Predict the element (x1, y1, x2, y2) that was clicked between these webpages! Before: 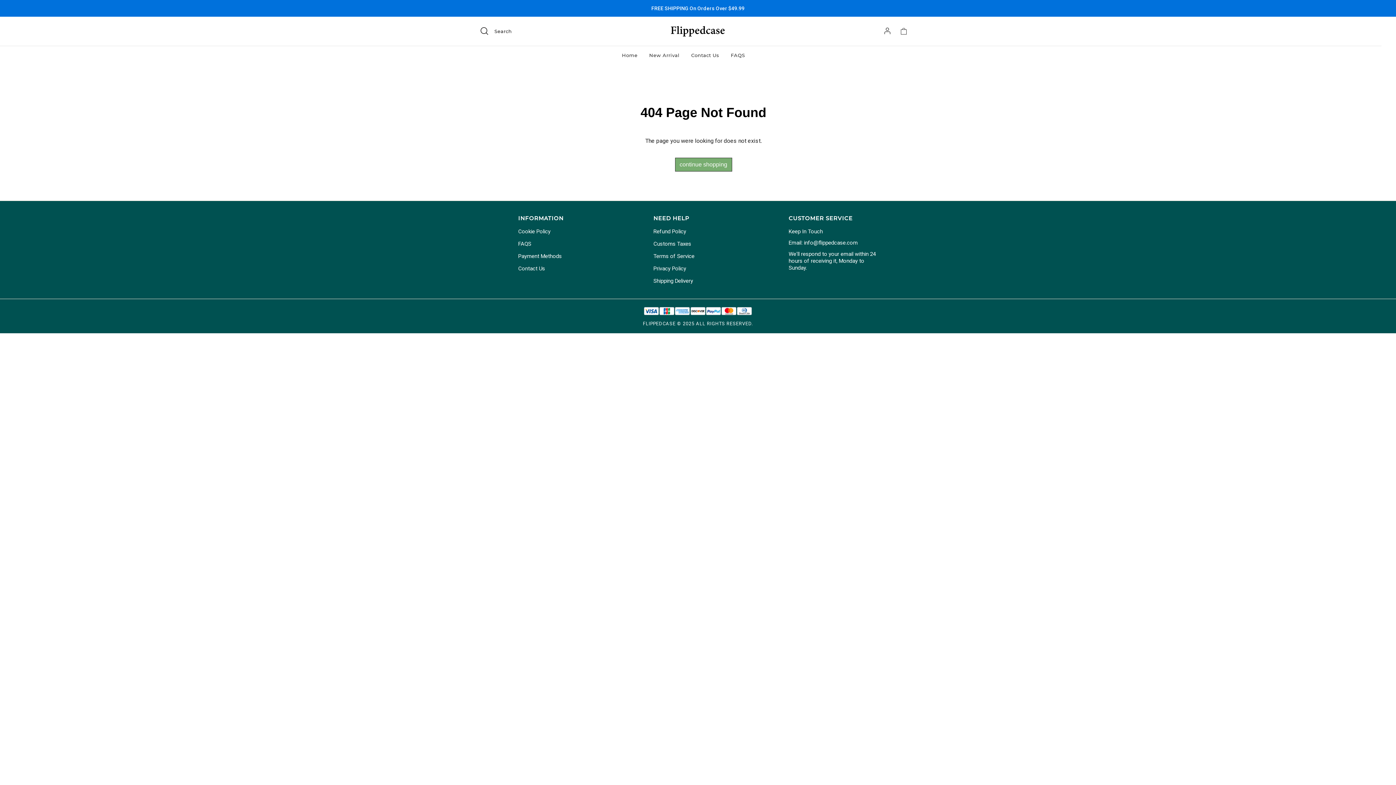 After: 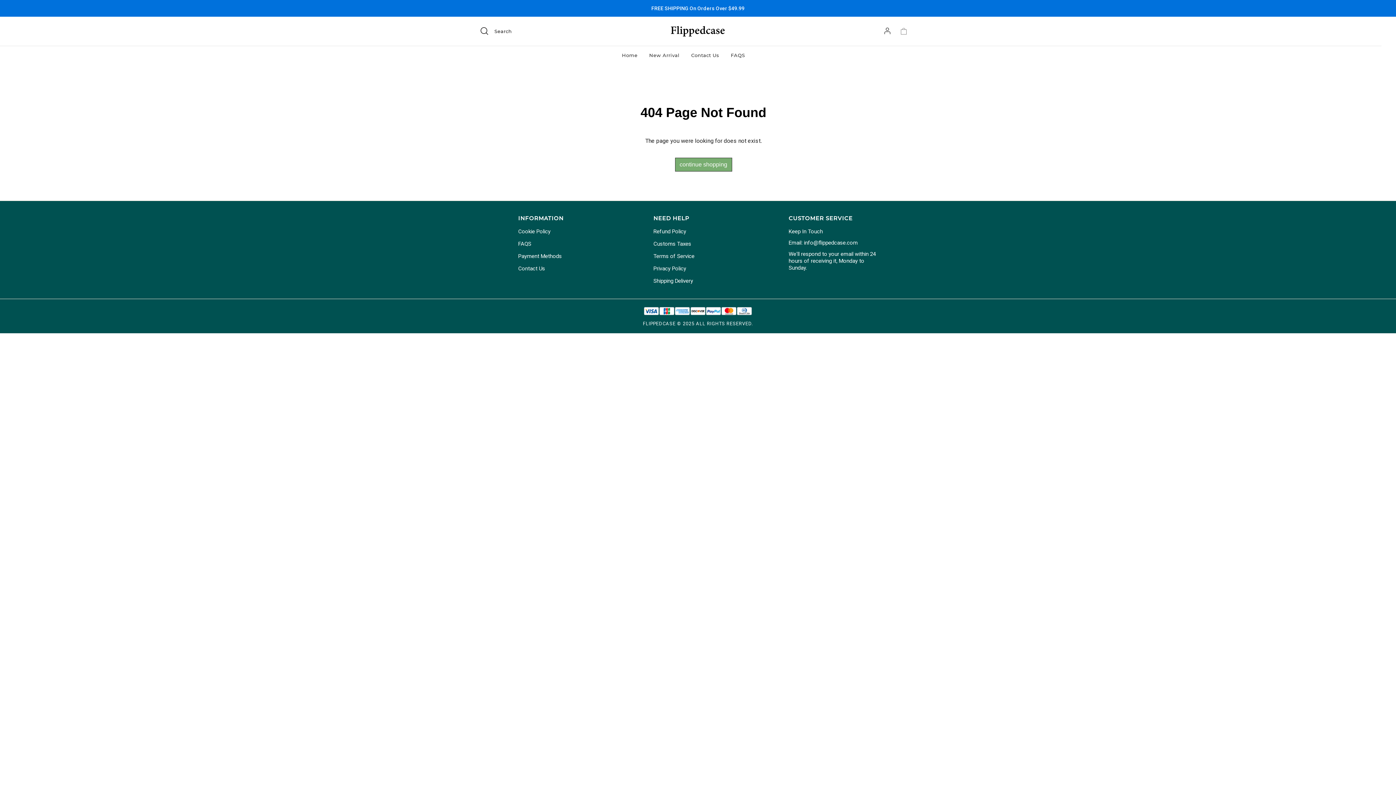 Action: bbox: (890, 26, 916, 35)